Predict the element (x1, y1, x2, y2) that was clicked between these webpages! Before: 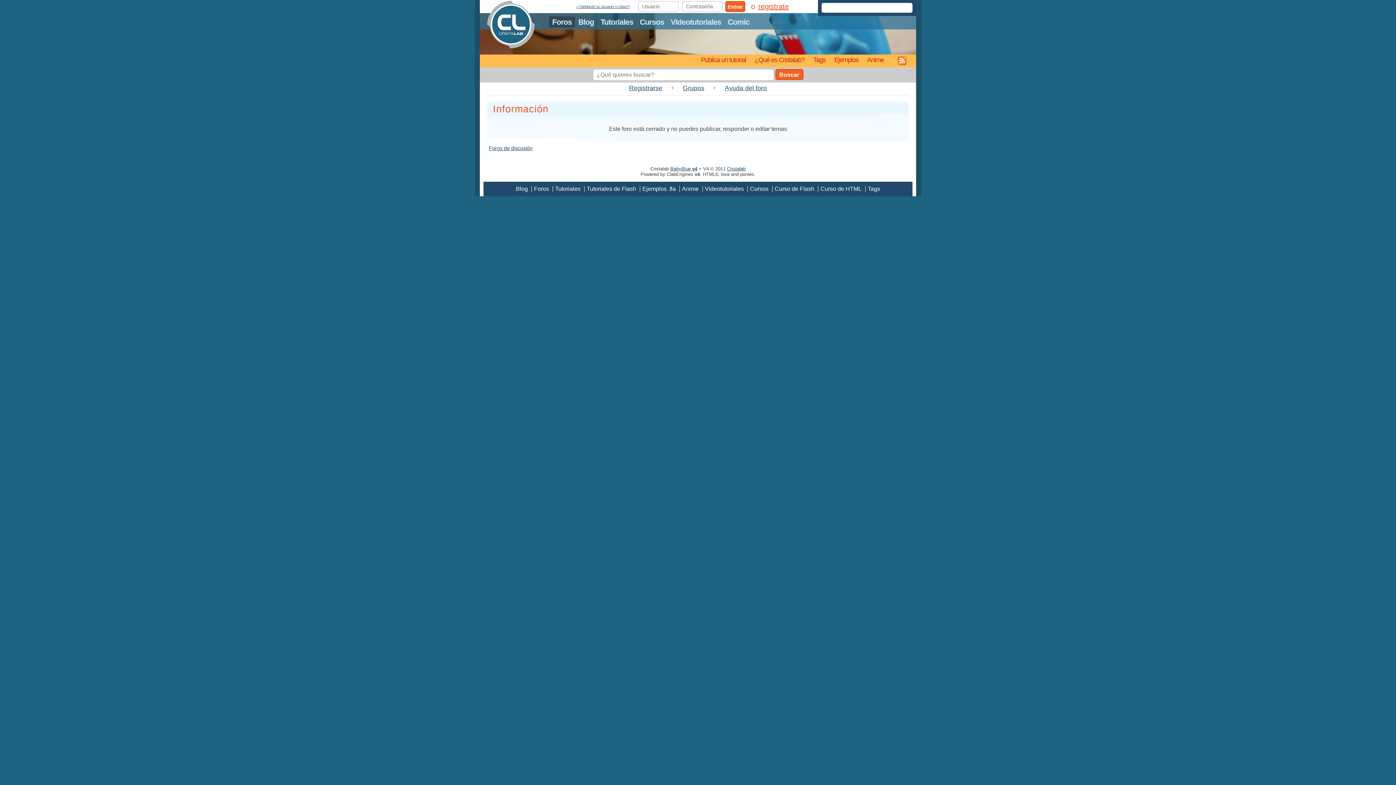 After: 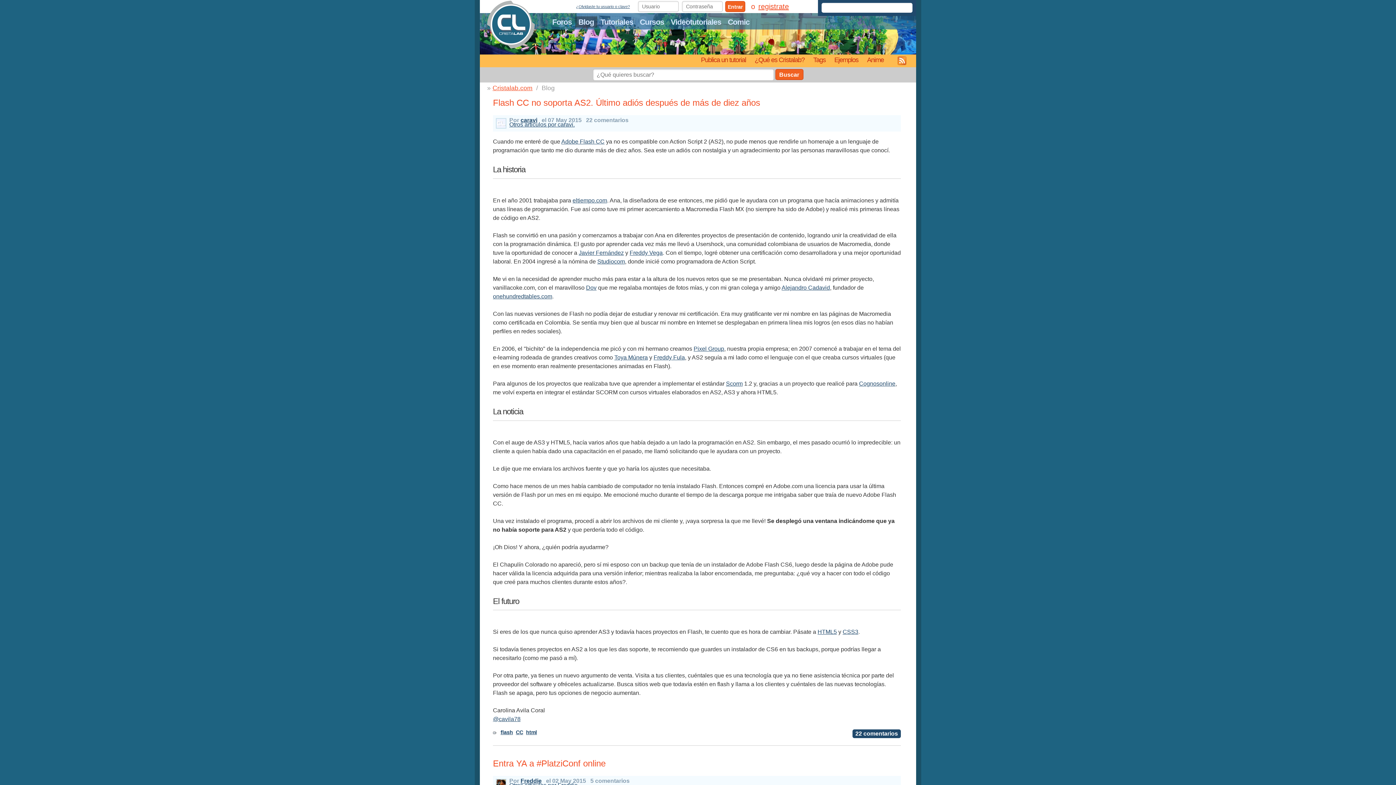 Action: bbox: (575, 16, 597, 27) label: Blog